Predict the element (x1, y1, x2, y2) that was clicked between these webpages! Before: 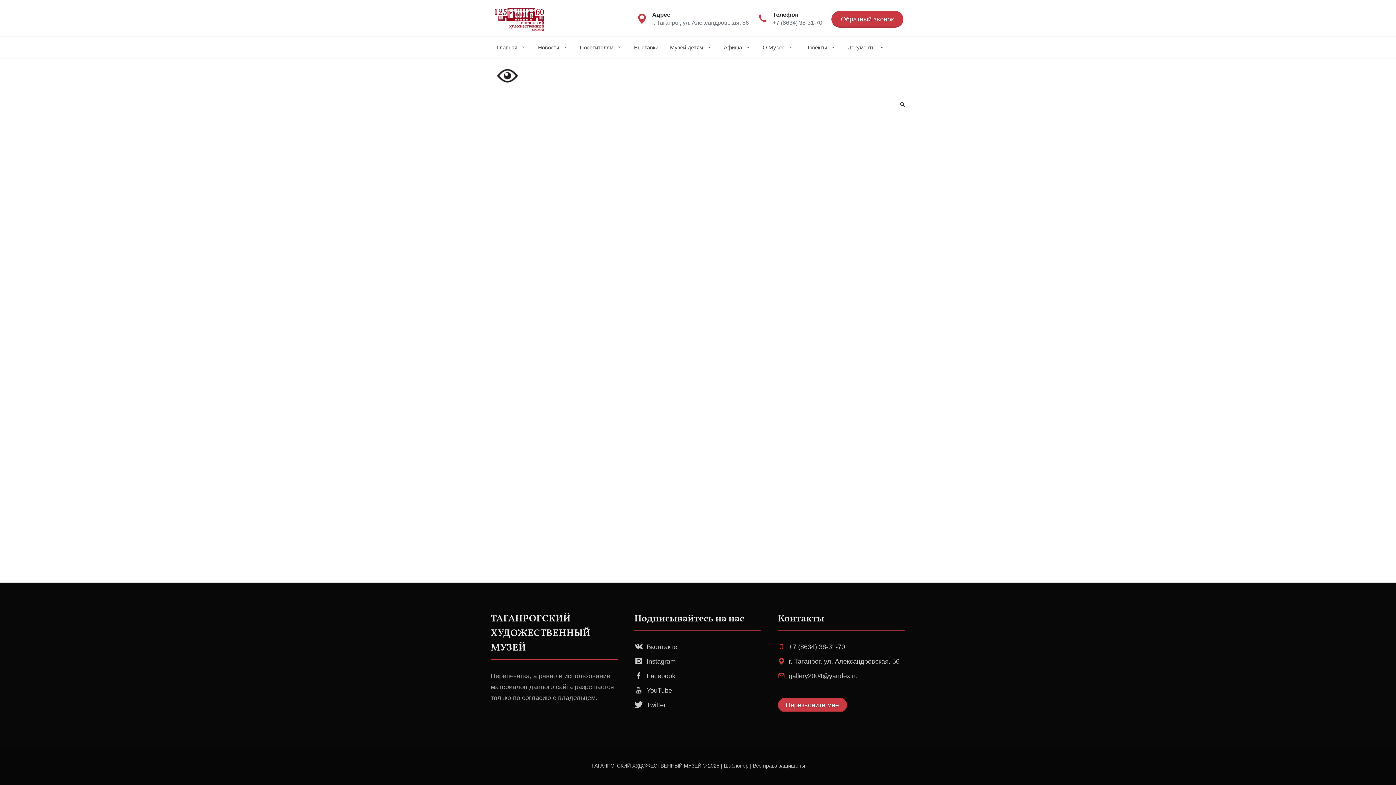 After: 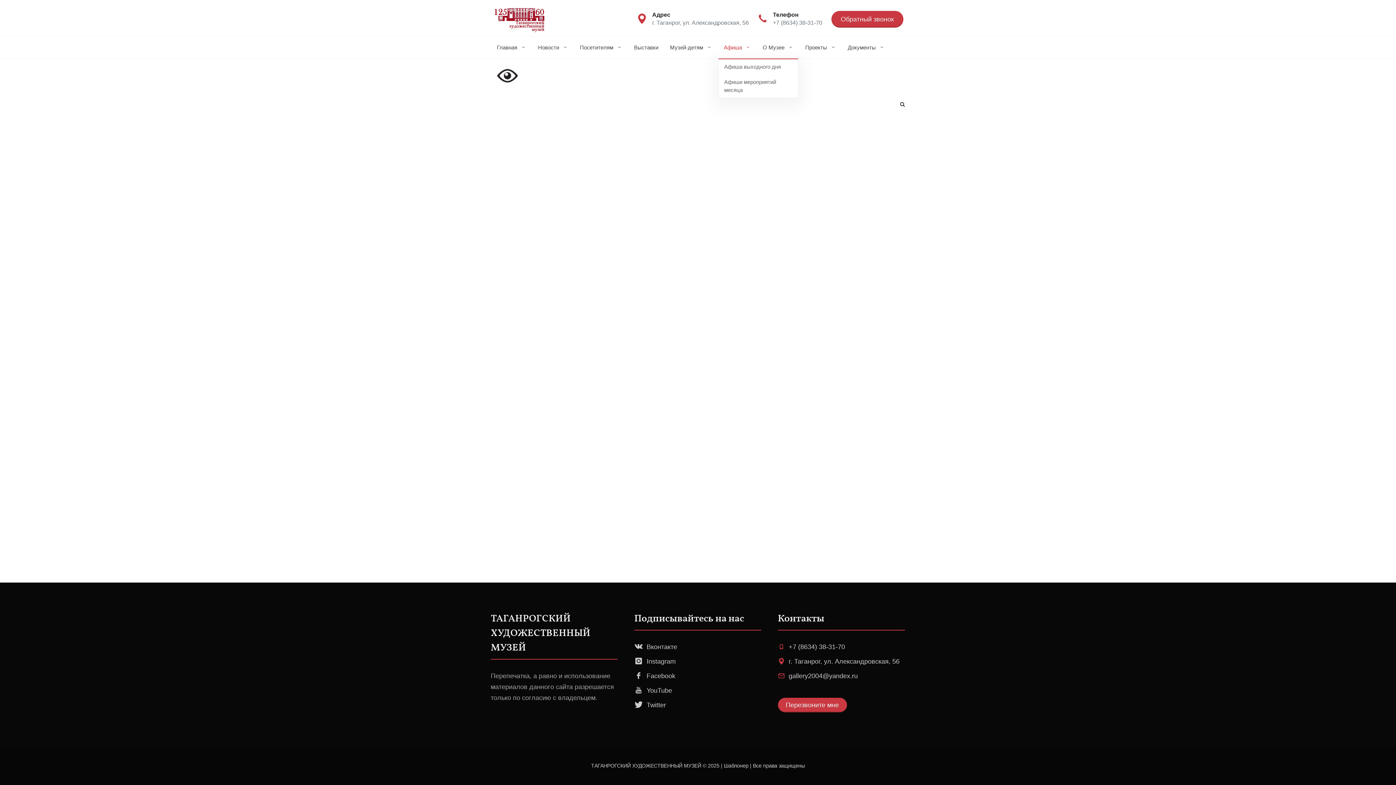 Action: label: Афиша  bbox: (718, 36, 756, 58)